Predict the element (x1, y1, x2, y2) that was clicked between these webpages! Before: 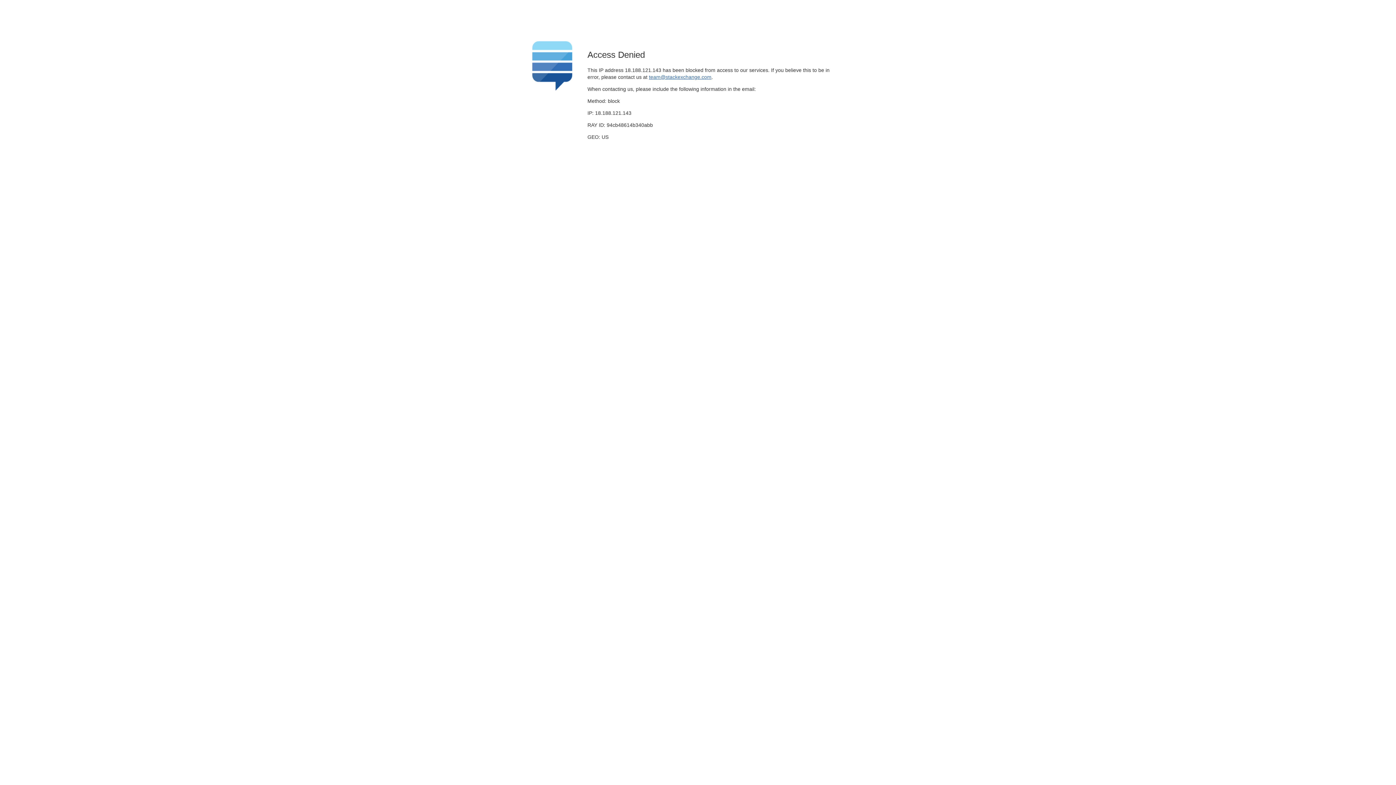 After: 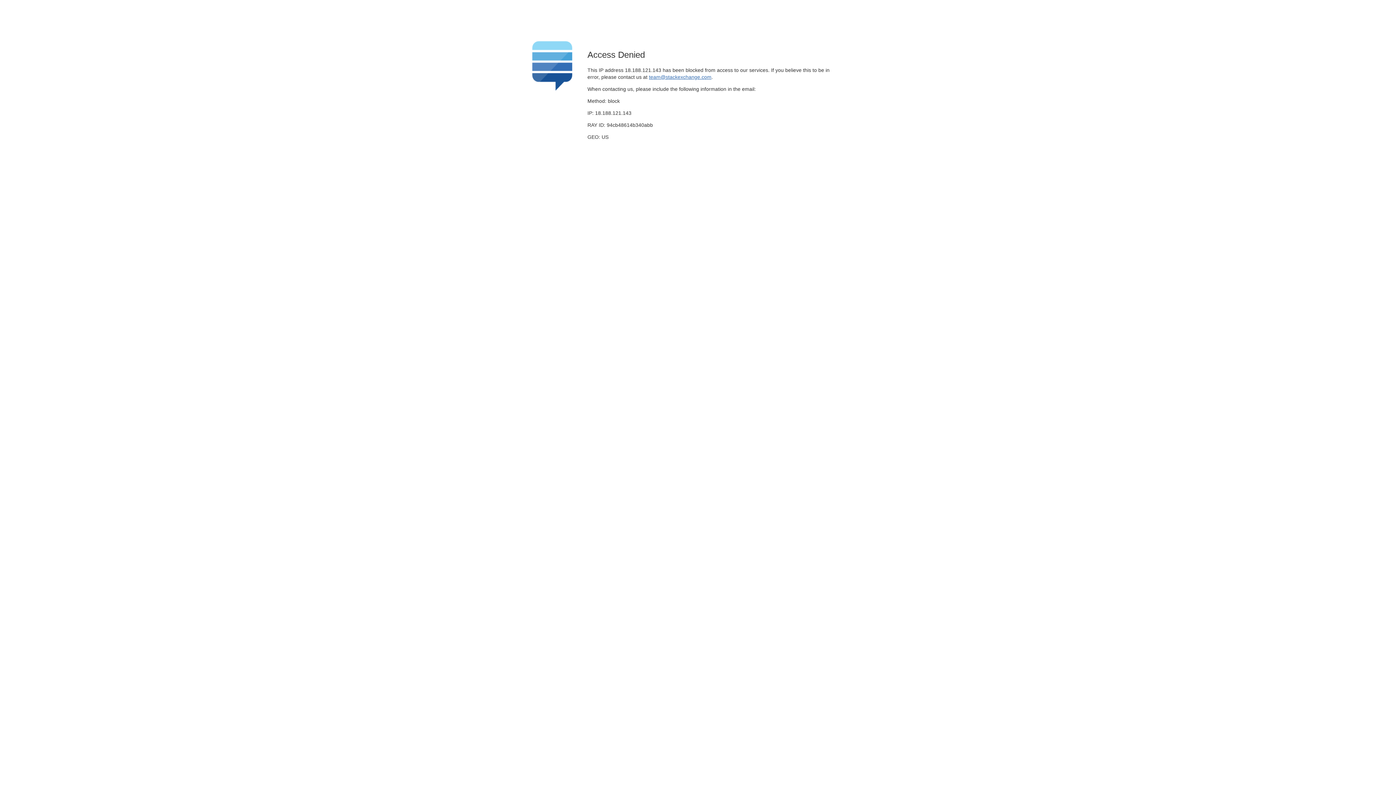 Action: label: team@stackexchange.com bbox: (649, 74, 711, 79)